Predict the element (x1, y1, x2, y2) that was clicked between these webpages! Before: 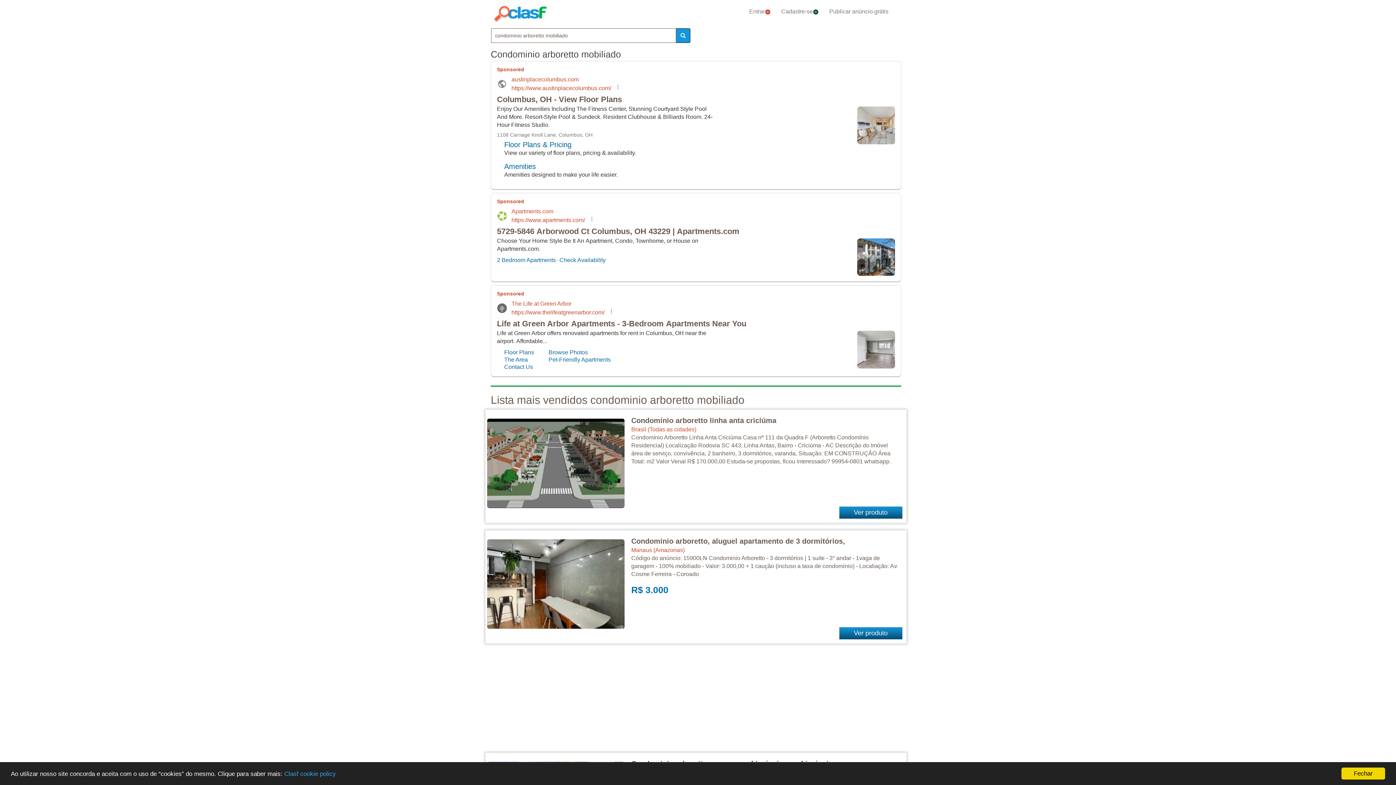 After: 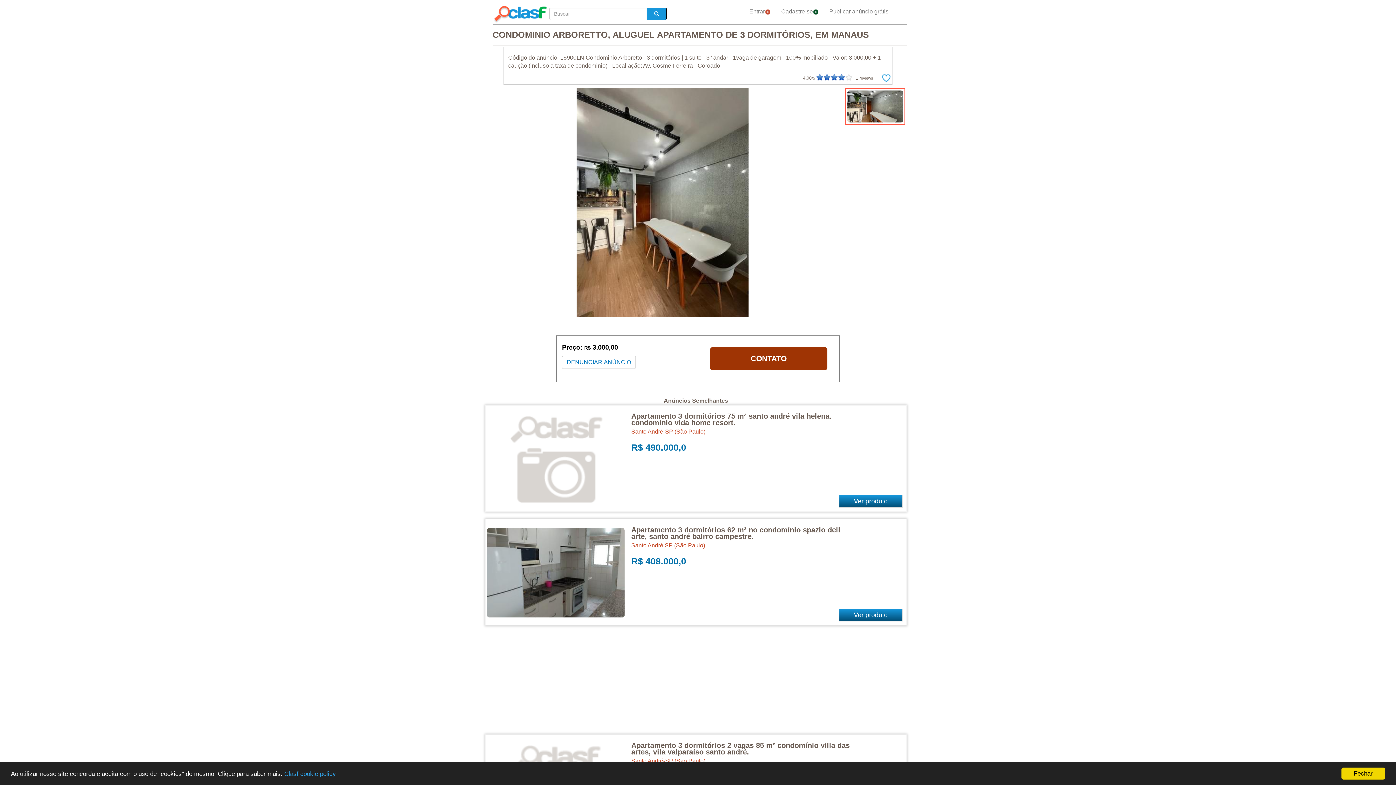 Action: label: Condominio arboretto, aluguel apartamento de 3 dormitórios, bbox: (631, 537, 845, 545)